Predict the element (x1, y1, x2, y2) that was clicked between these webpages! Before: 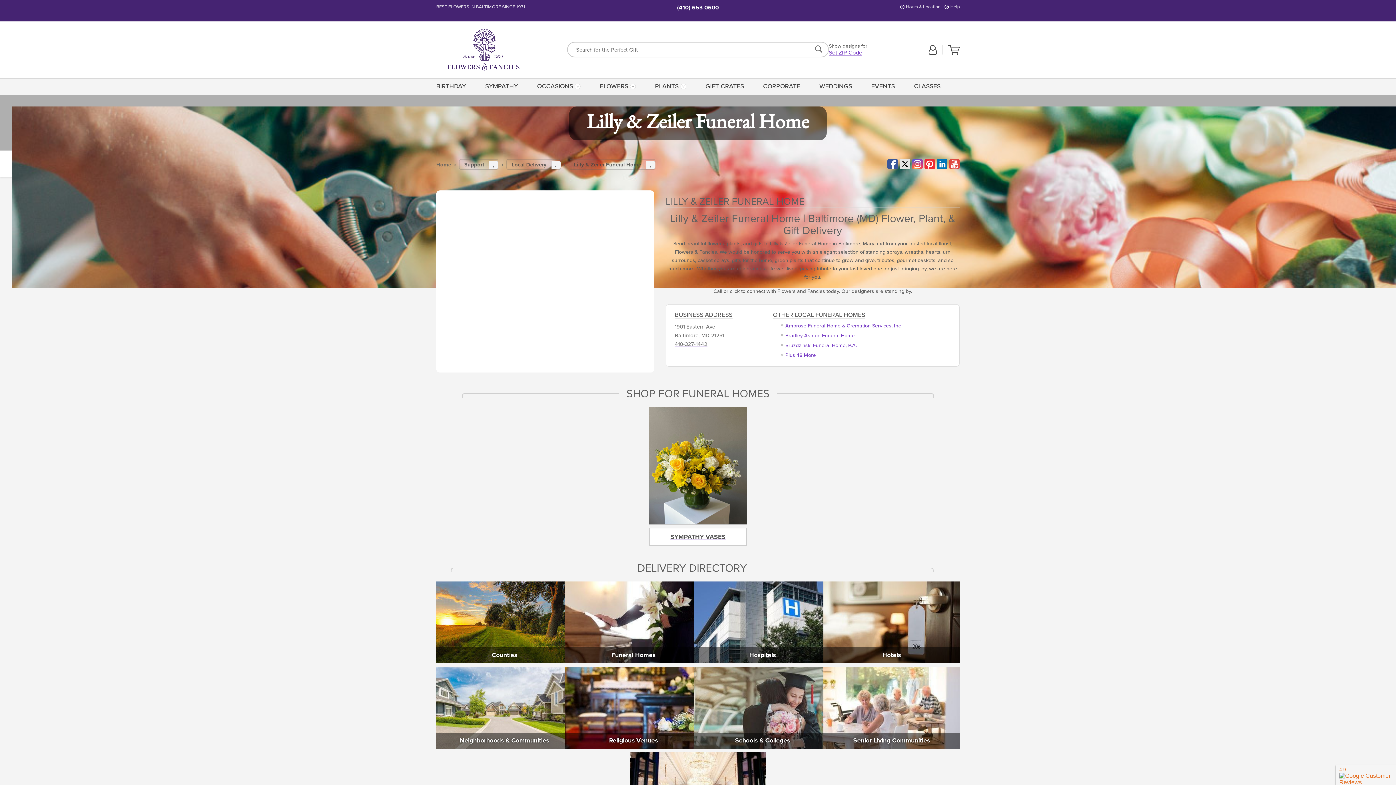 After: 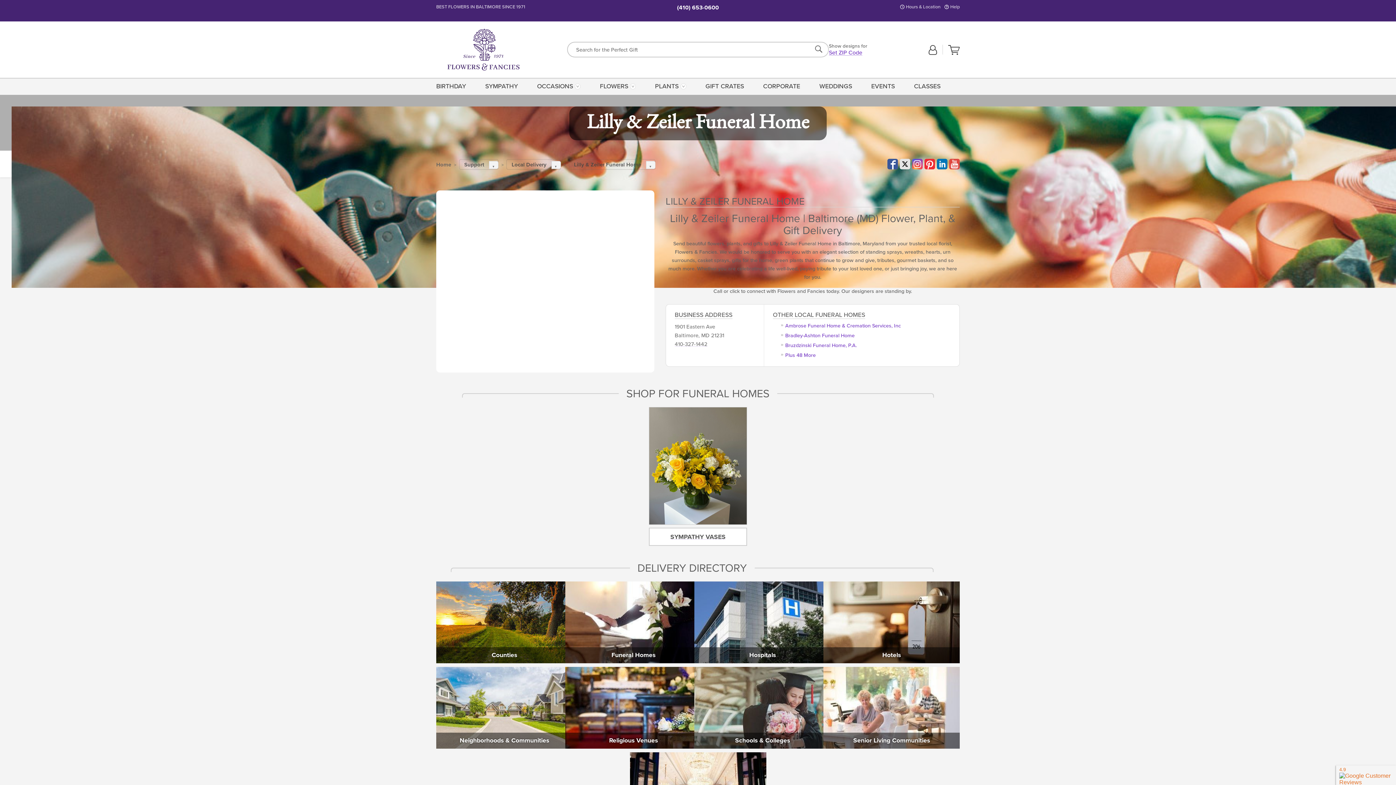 Action: bbox: (935, 158, 947, 169)